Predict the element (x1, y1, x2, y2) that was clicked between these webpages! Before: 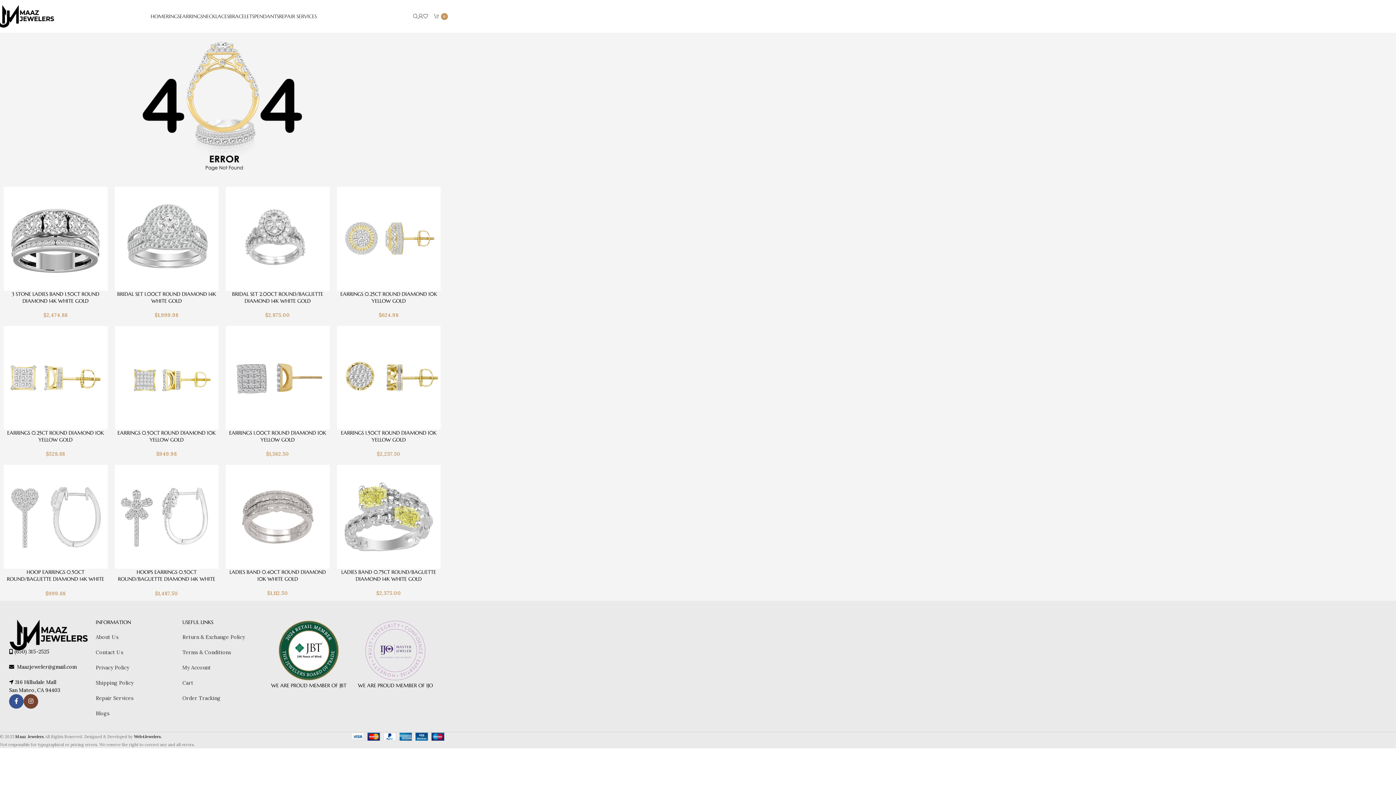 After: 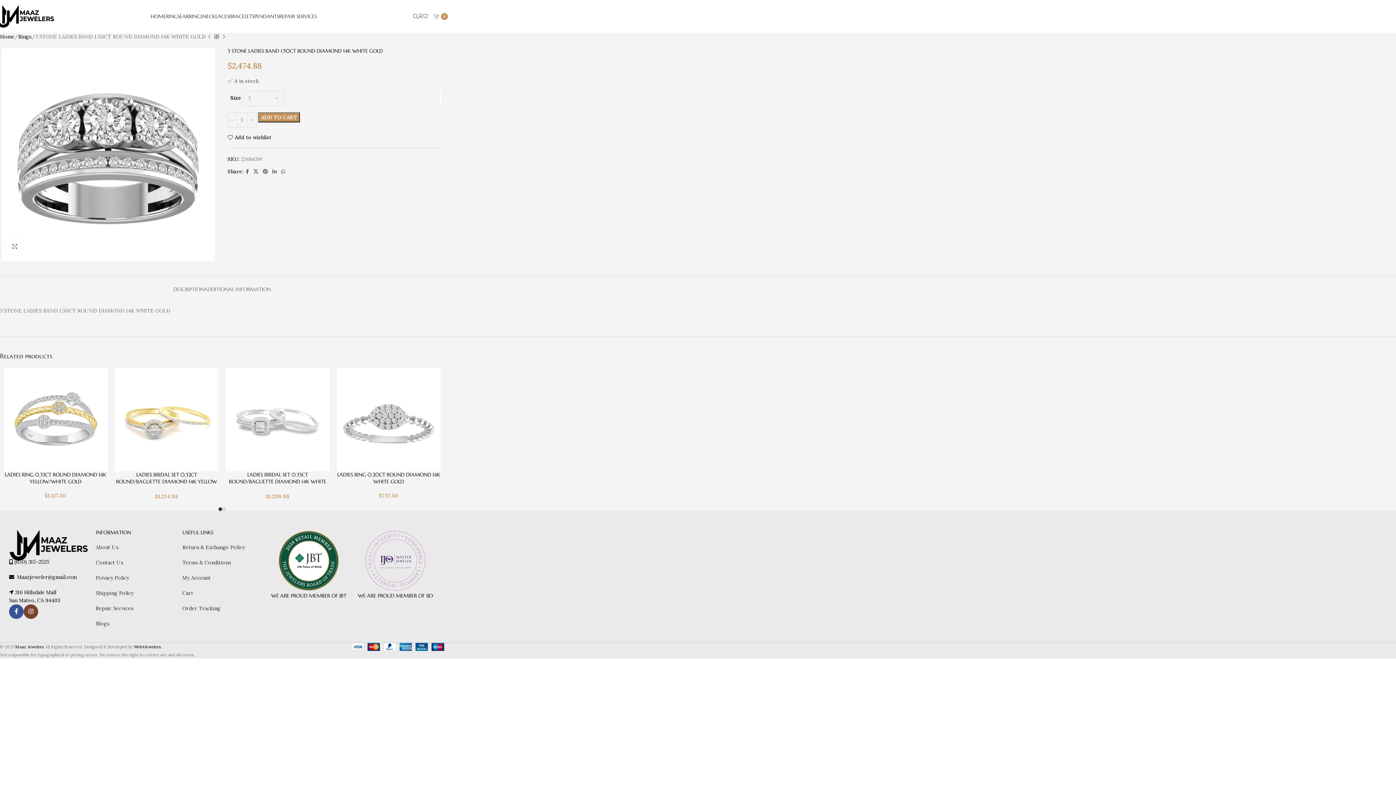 Action: bbox: (3, 186, 107, 290)